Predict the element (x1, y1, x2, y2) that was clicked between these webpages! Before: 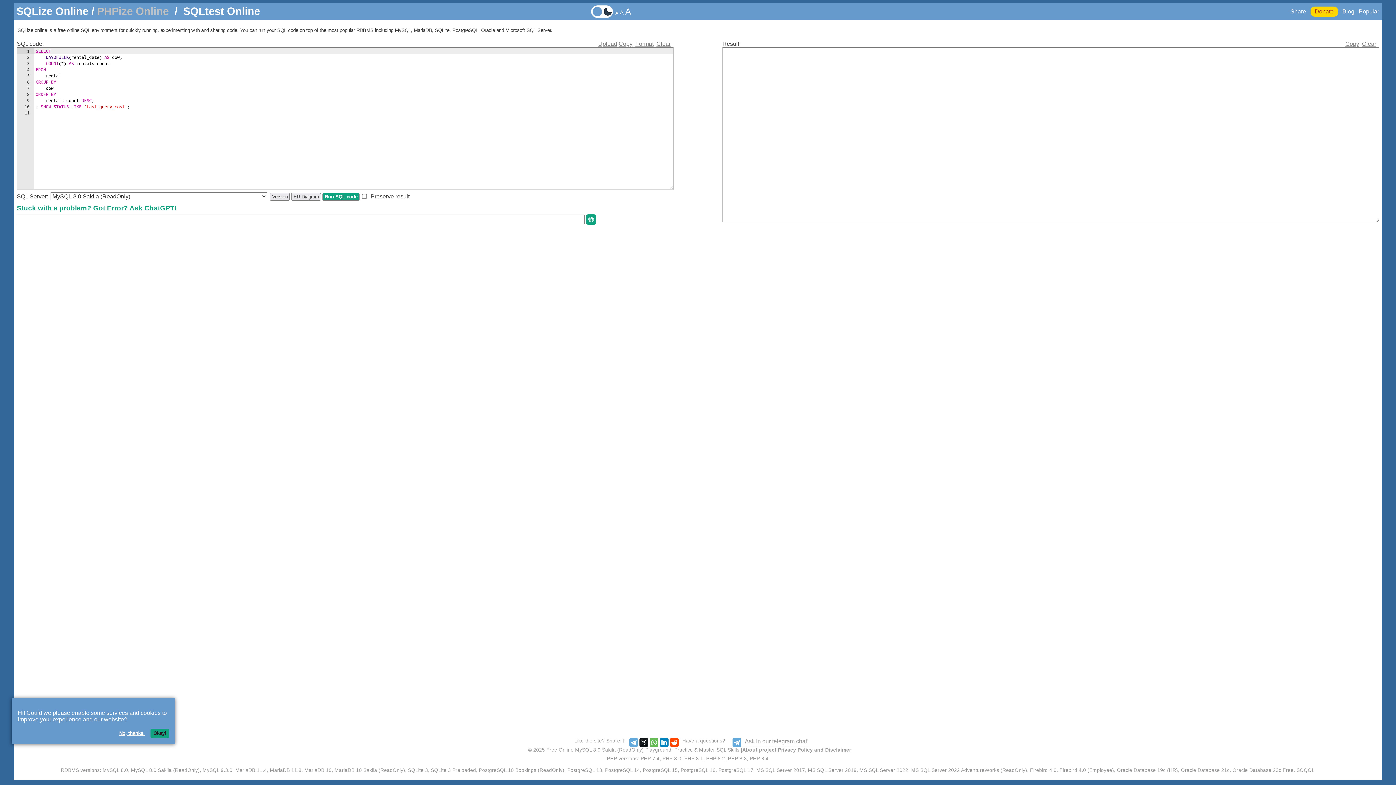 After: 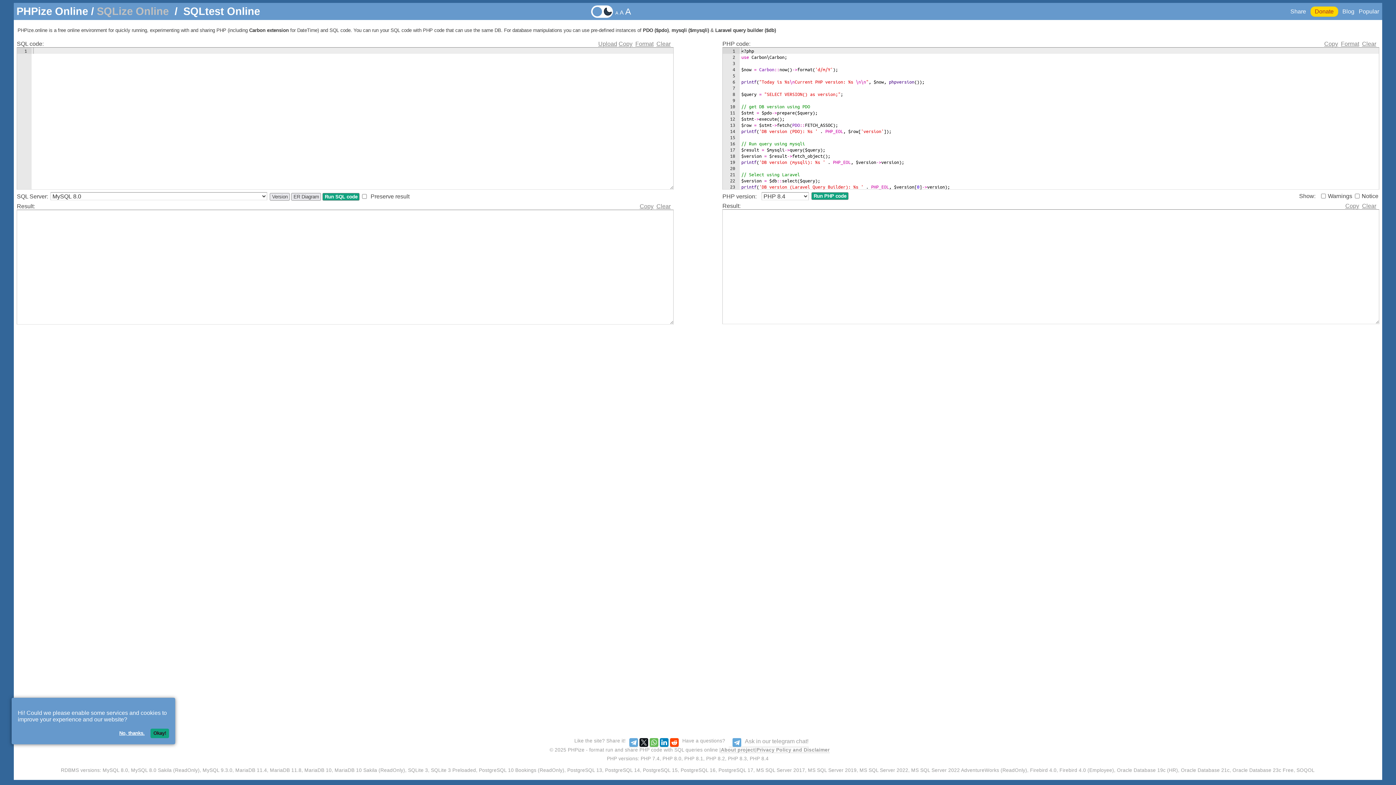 Action: label: PHPize Online bbox: (97, 5, 168, 17)